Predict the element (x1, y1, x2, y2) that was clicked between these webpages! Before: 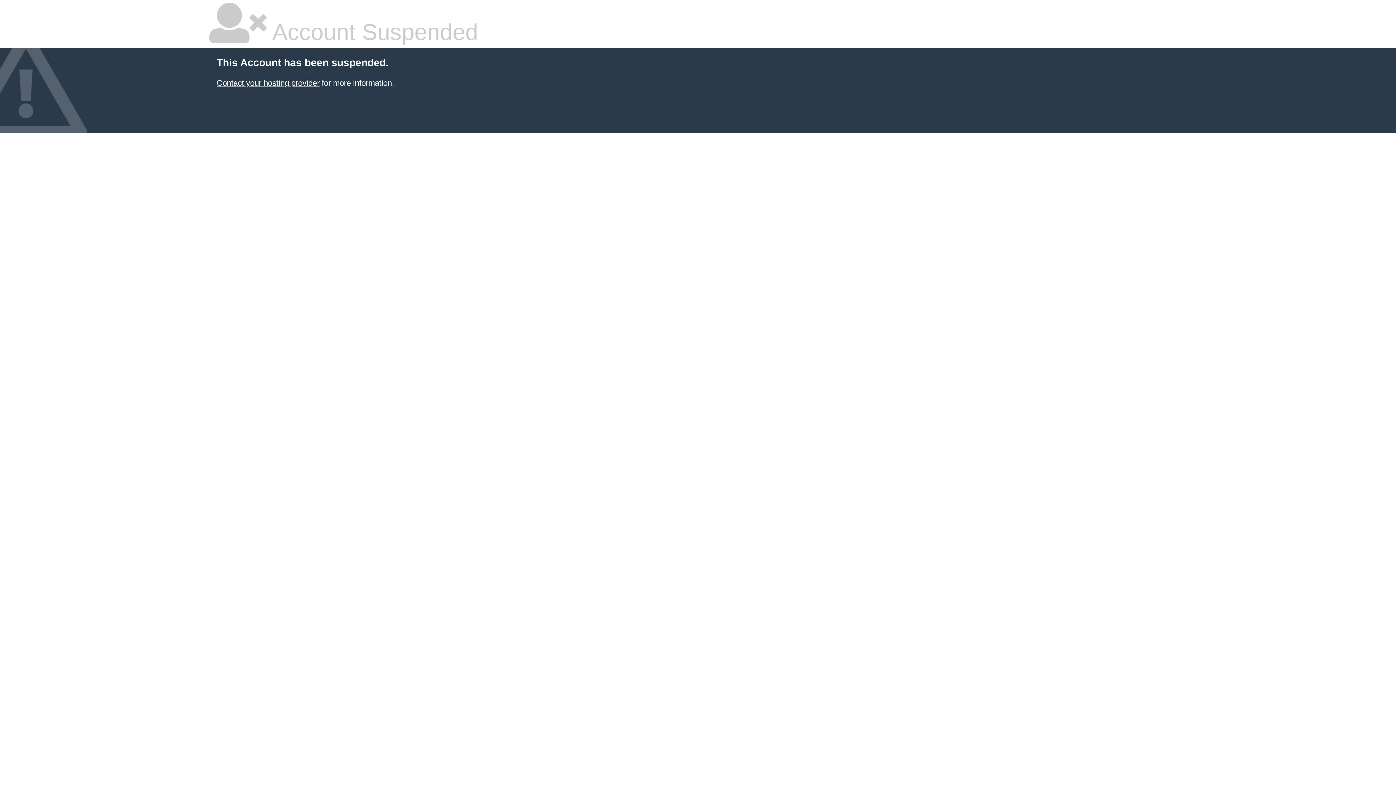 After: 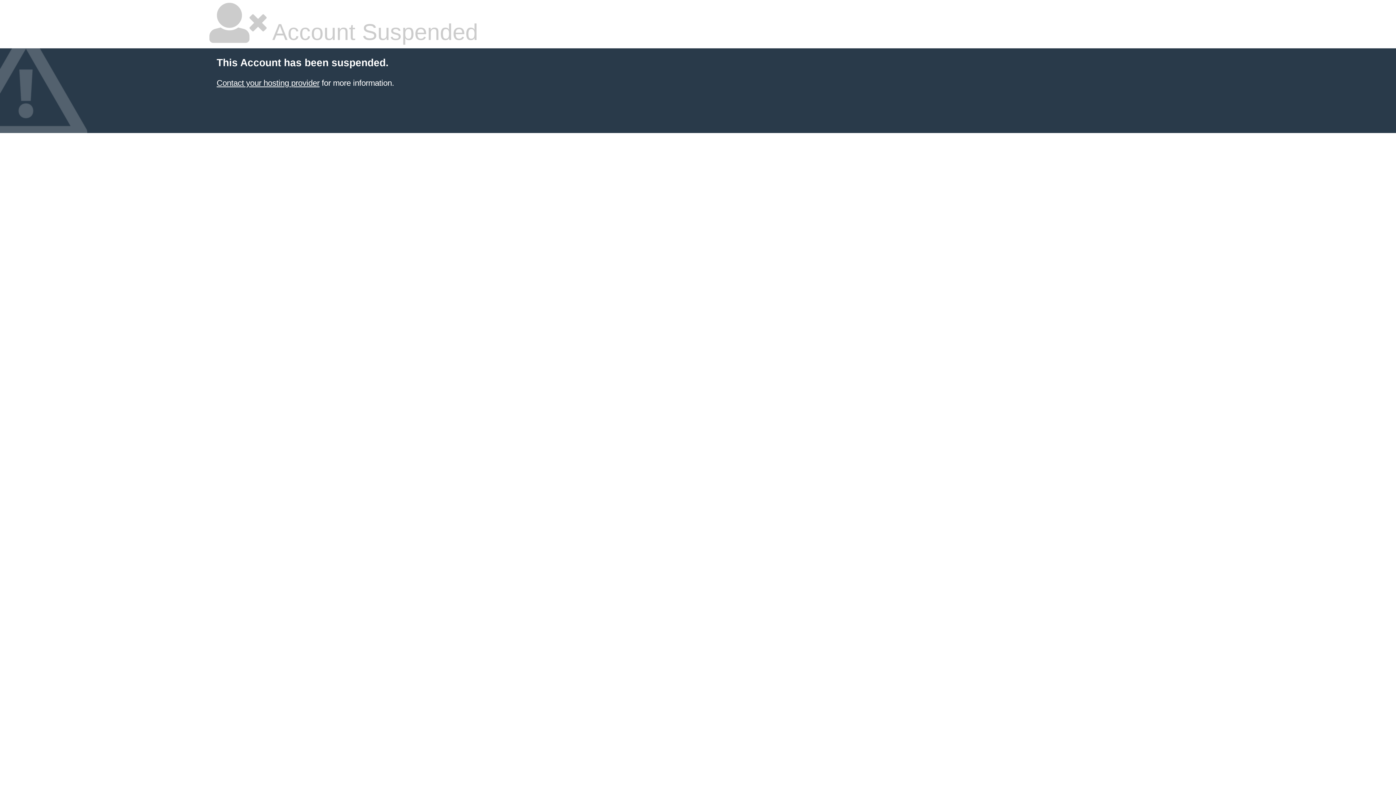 Action: label: Contact your hosting provider bbox: (216, 78, 319, 87)